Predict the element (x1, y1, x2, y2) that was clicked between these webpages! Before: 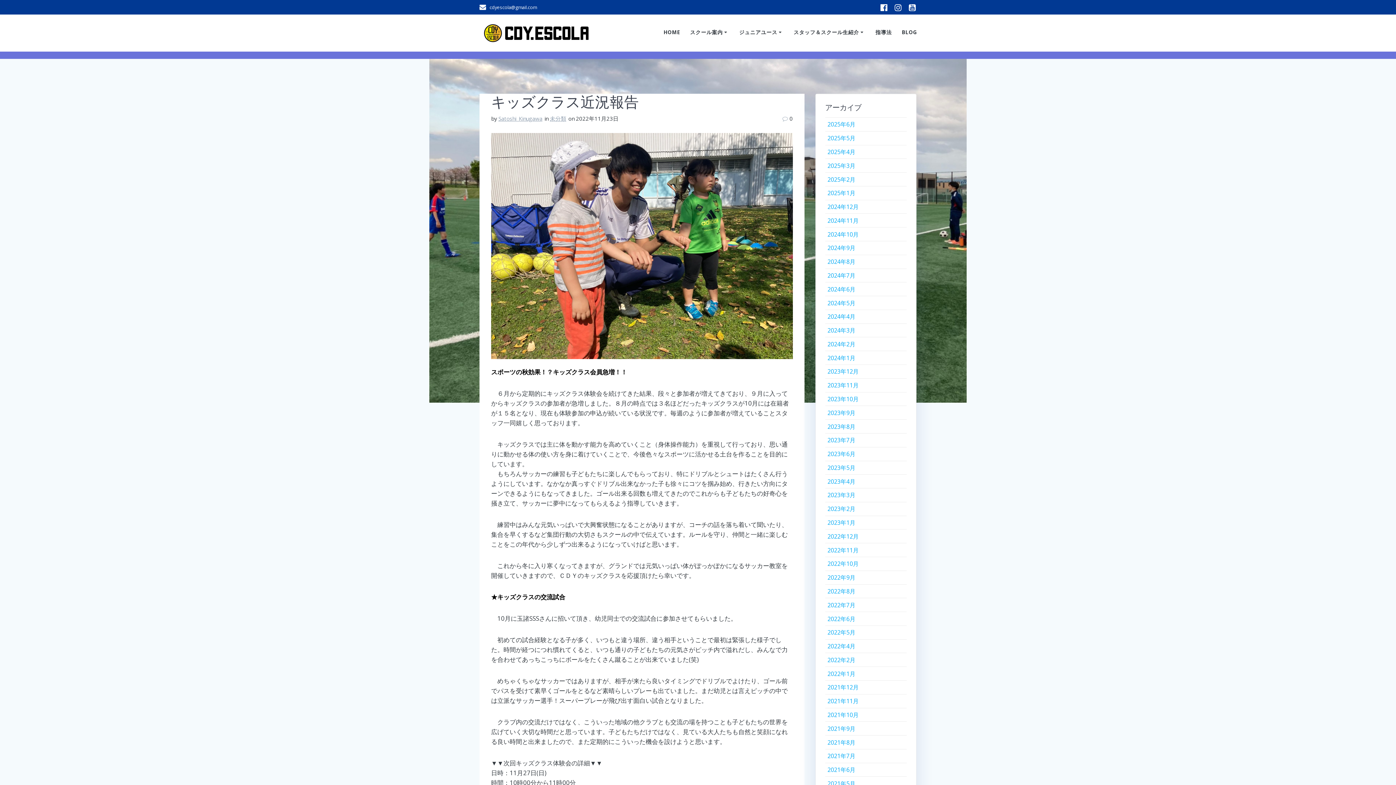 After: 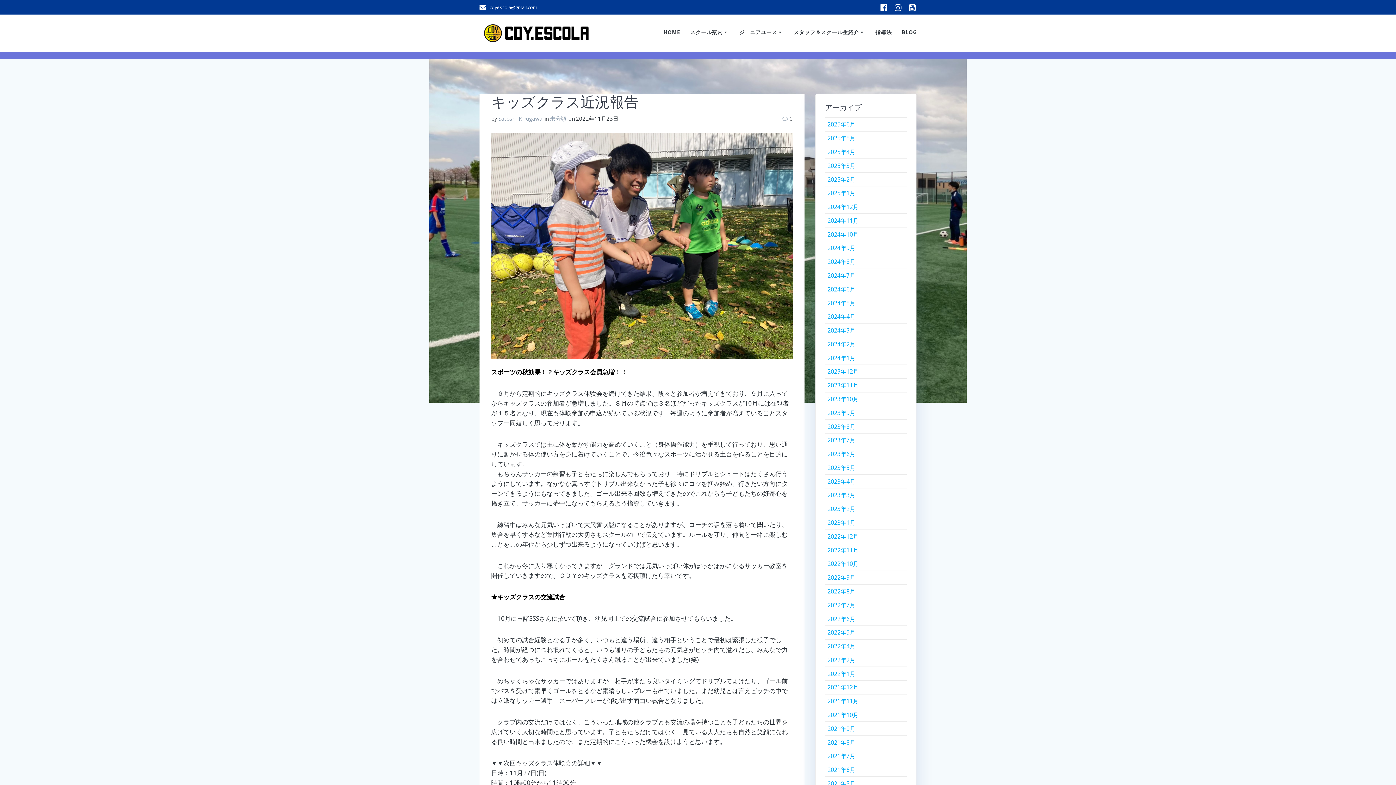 Action: bbox: (905, 2, 919, 12)